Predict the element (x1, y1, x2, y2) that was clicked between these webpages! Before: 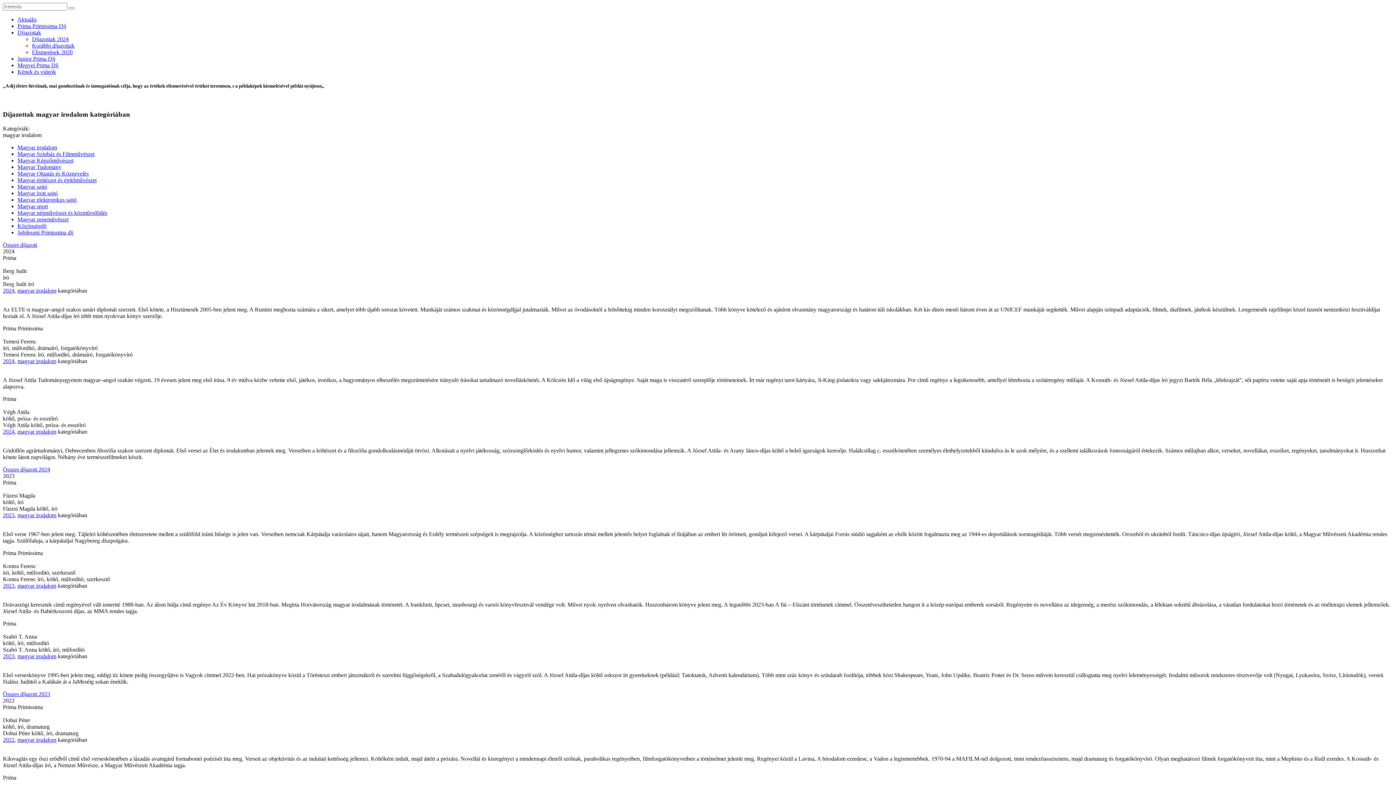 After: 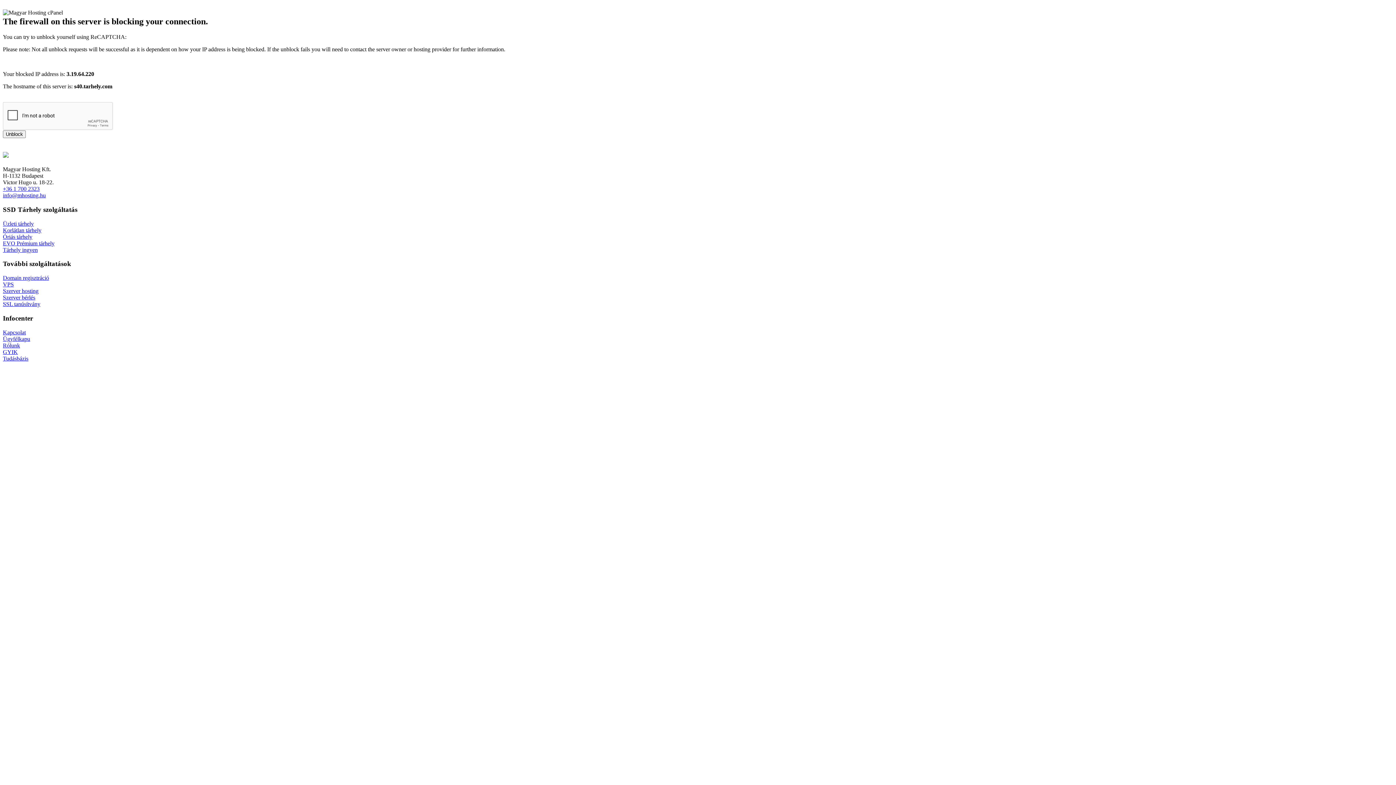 Action: bbox: (2, 653, 14, 659) label: 2023